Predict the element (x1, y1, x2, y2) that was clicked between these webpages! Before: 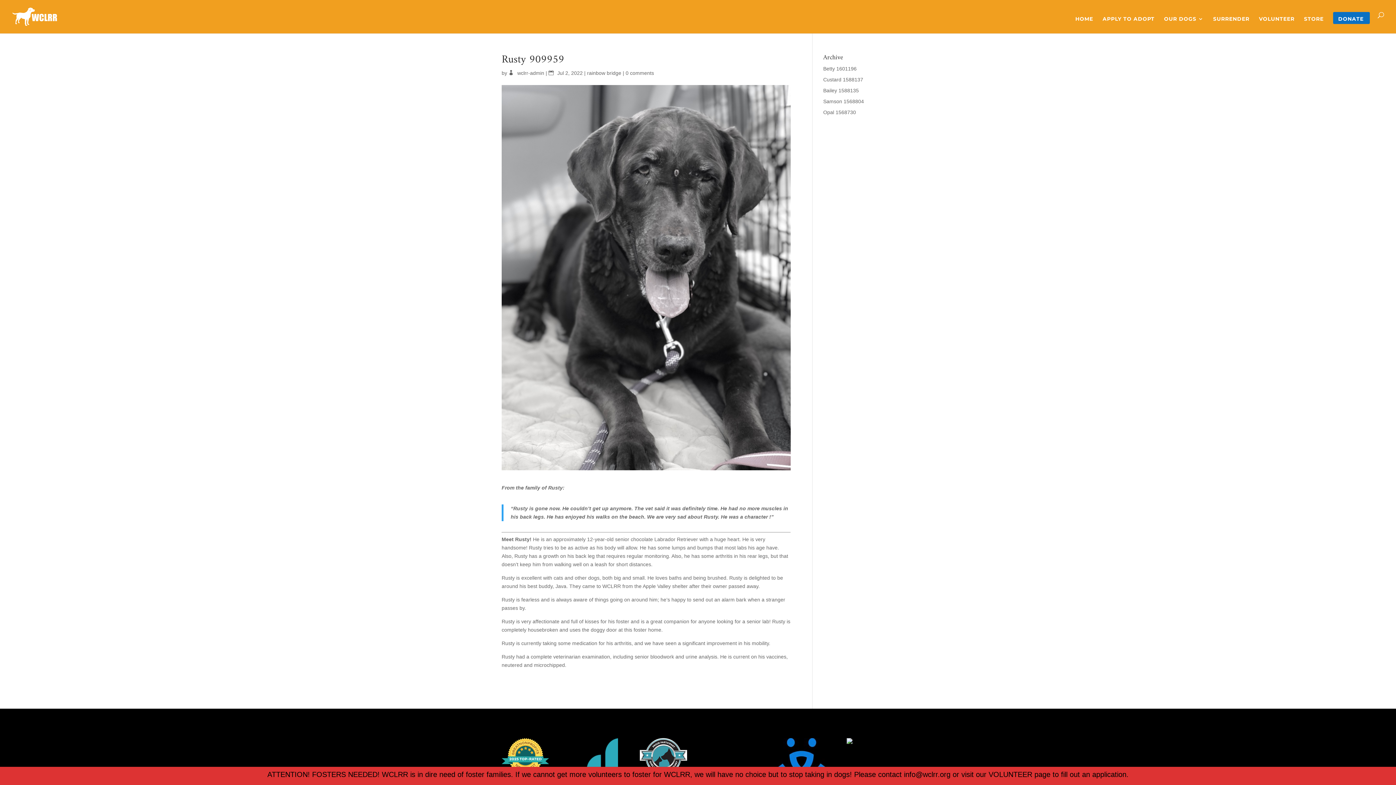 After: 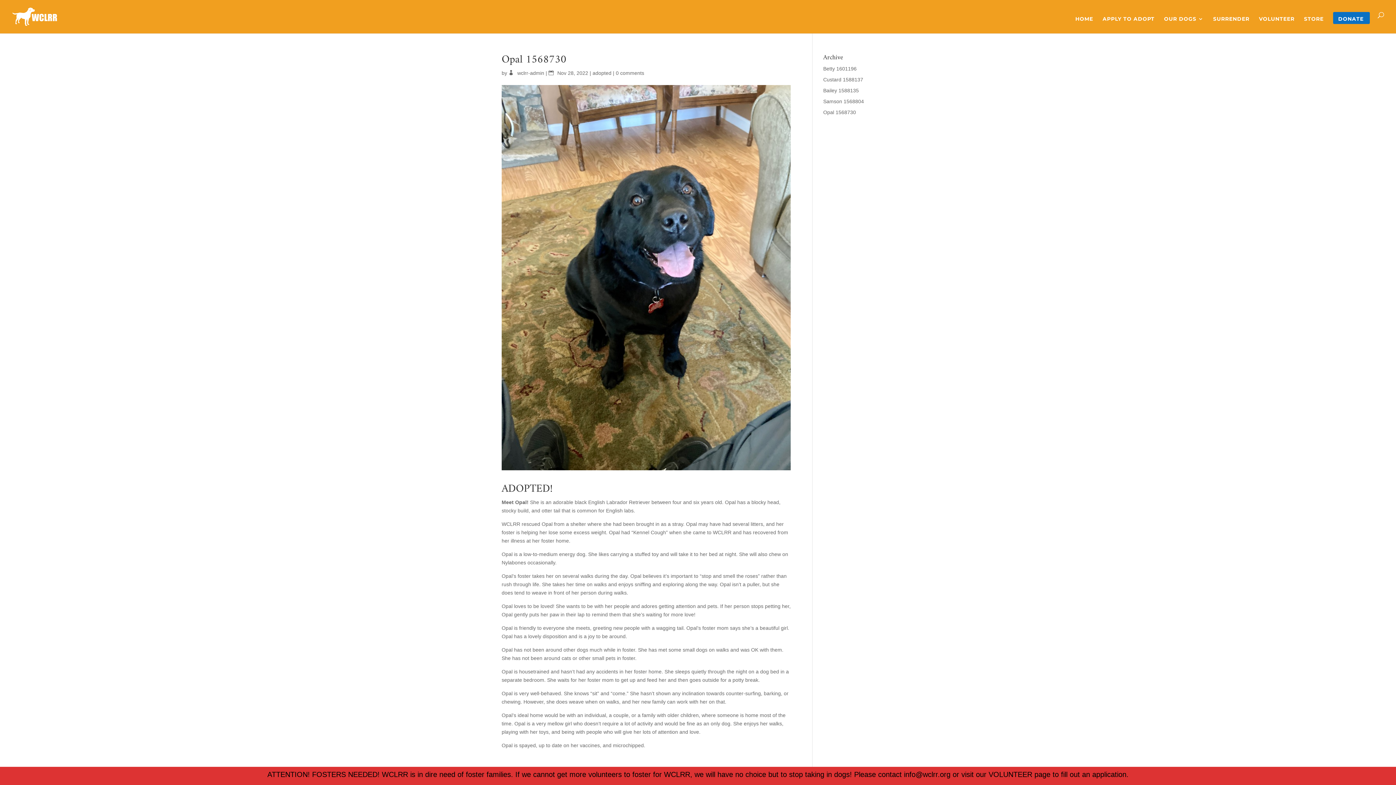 Action: label: Opal 1568730 bbox: (823, 109, 856, 115)